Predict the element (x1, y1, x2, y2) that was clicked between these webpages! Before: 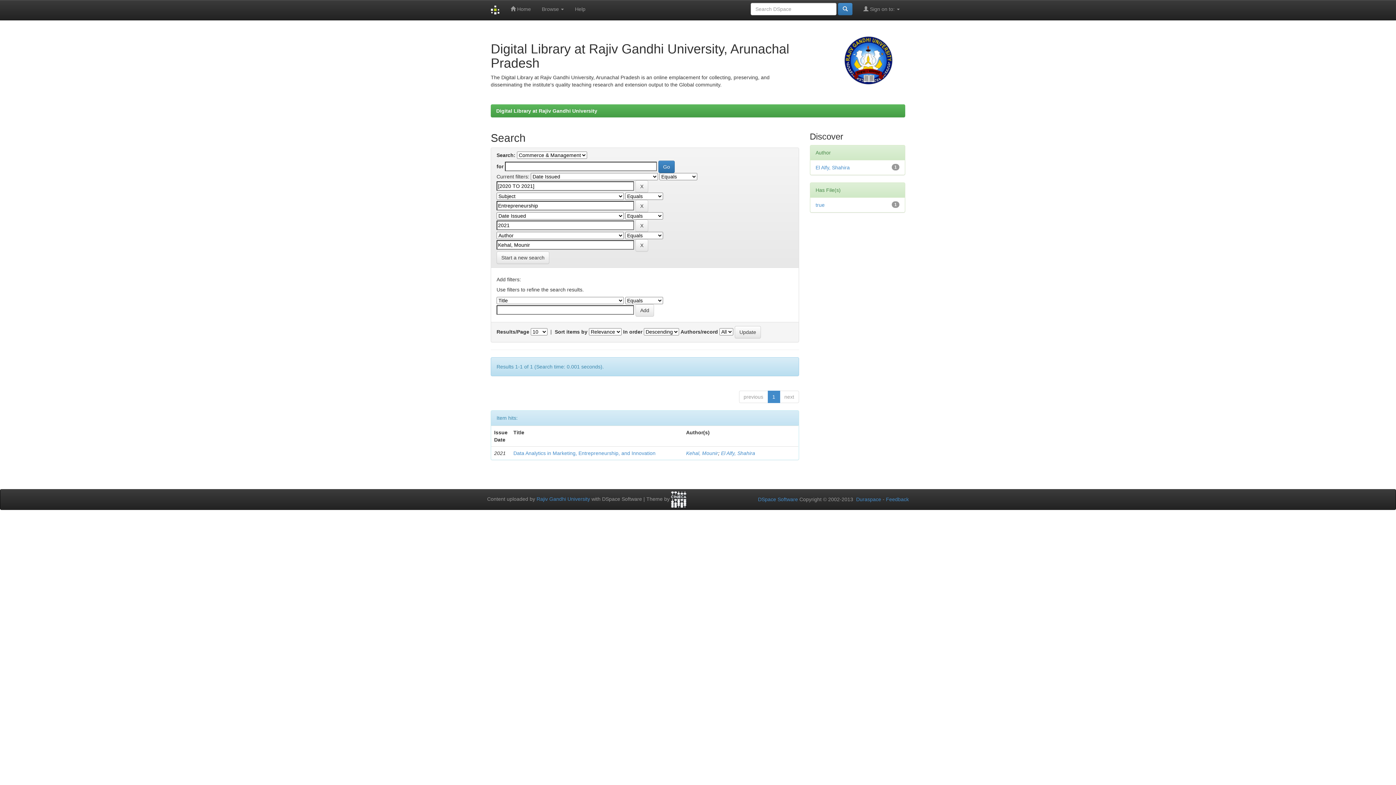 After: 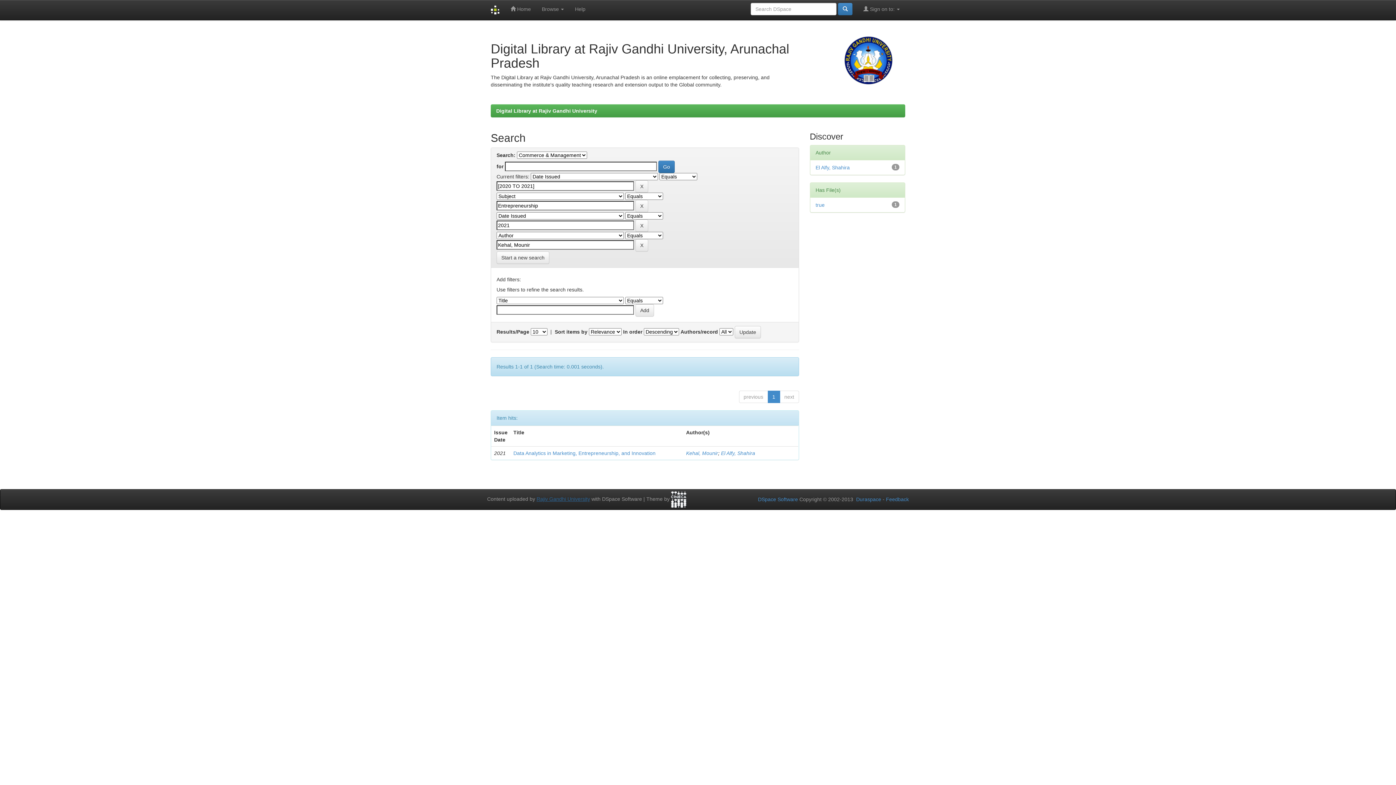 Action: bbox: (536, 496, 590, 502) label: Rajiv Gandhi University